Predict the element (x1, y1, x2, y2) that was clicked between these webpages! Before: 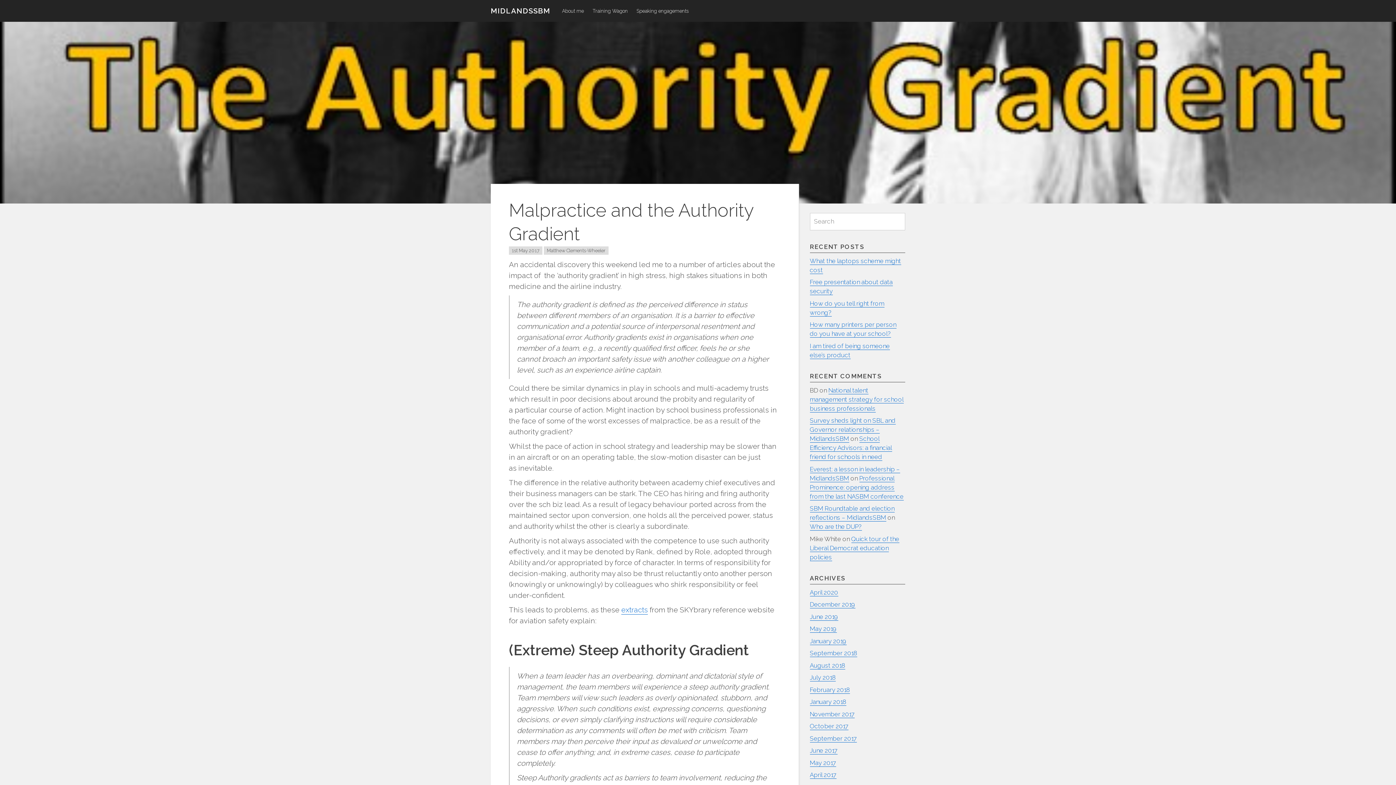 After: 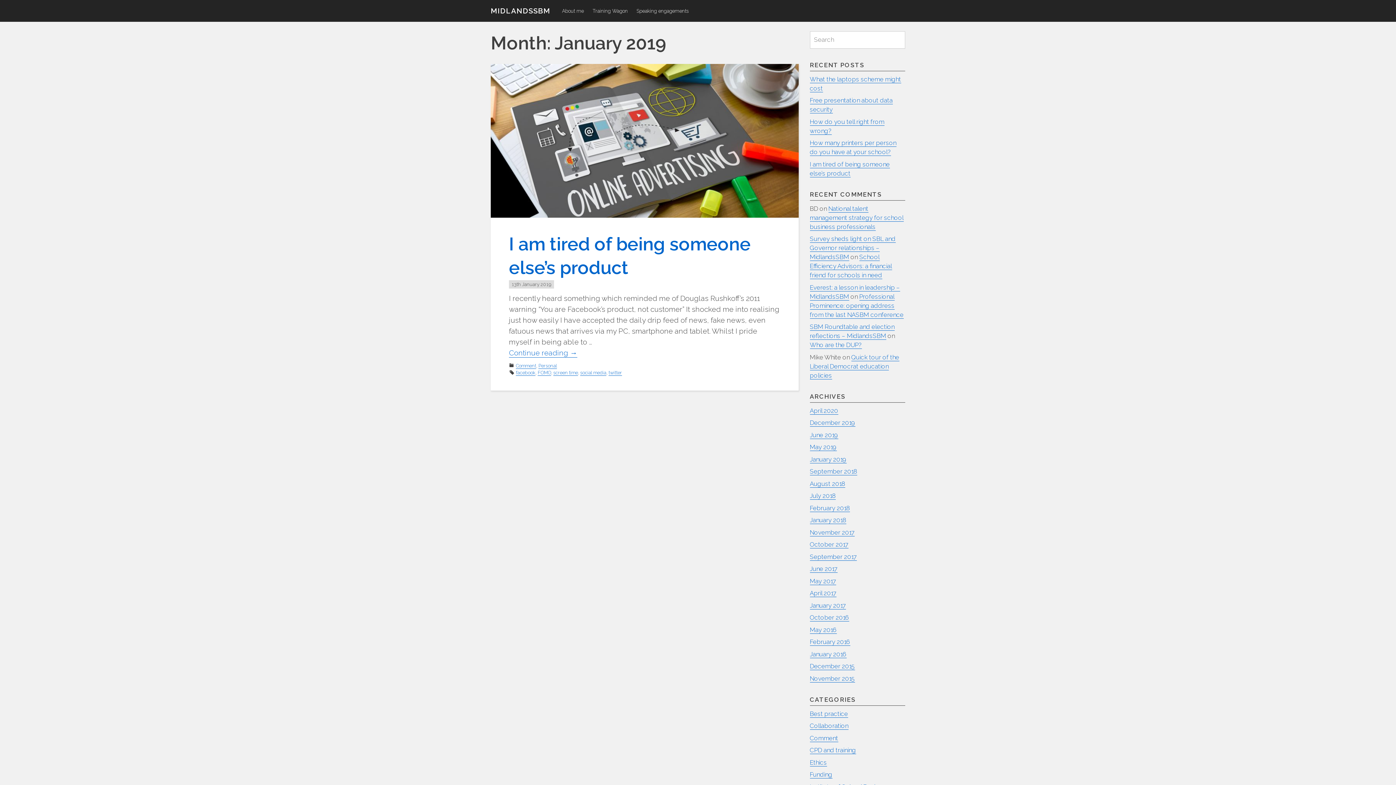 Action: label: January 2019 bbox: (810, 637, 846, 645)